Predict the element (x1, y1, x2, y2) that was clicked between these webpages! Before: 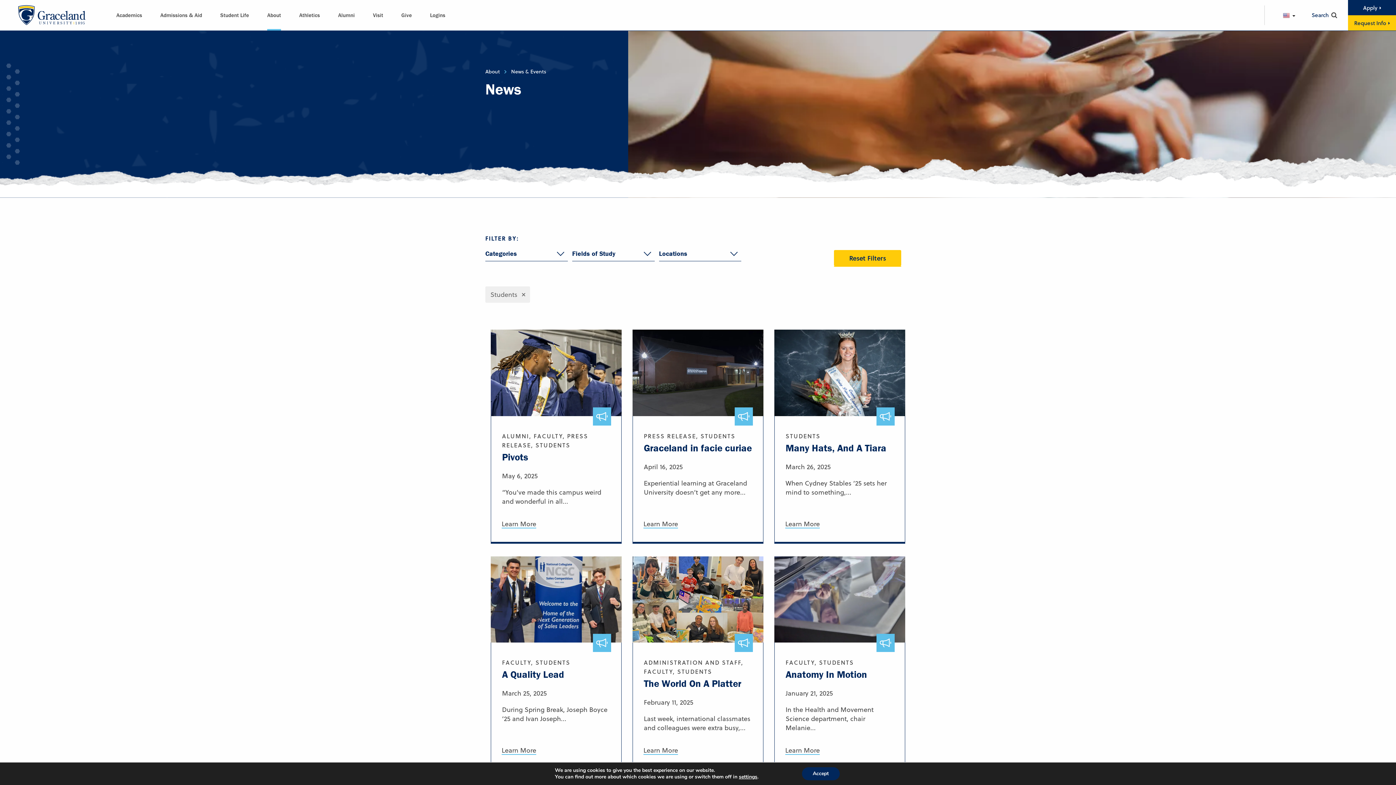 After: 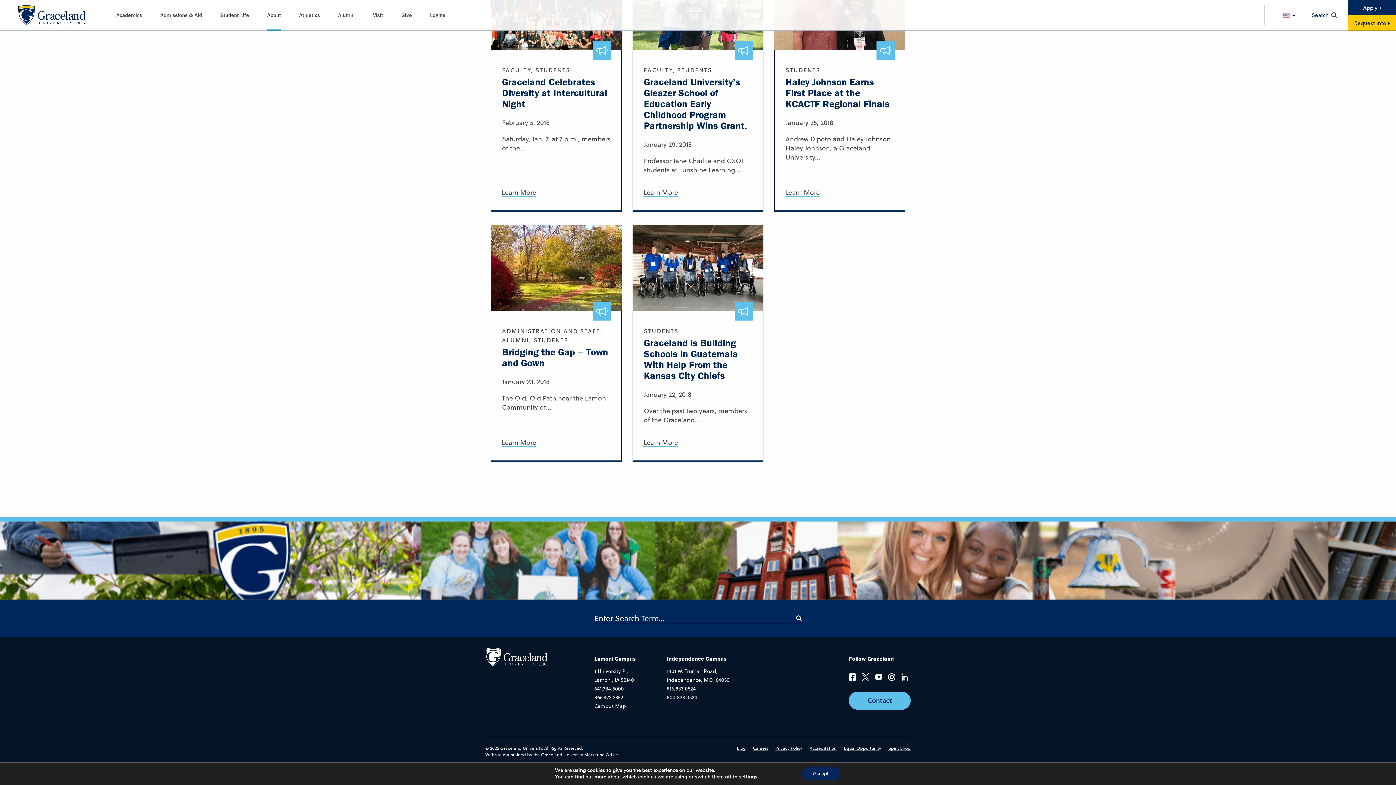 Action: bbox: (862, 543, 875, 556)